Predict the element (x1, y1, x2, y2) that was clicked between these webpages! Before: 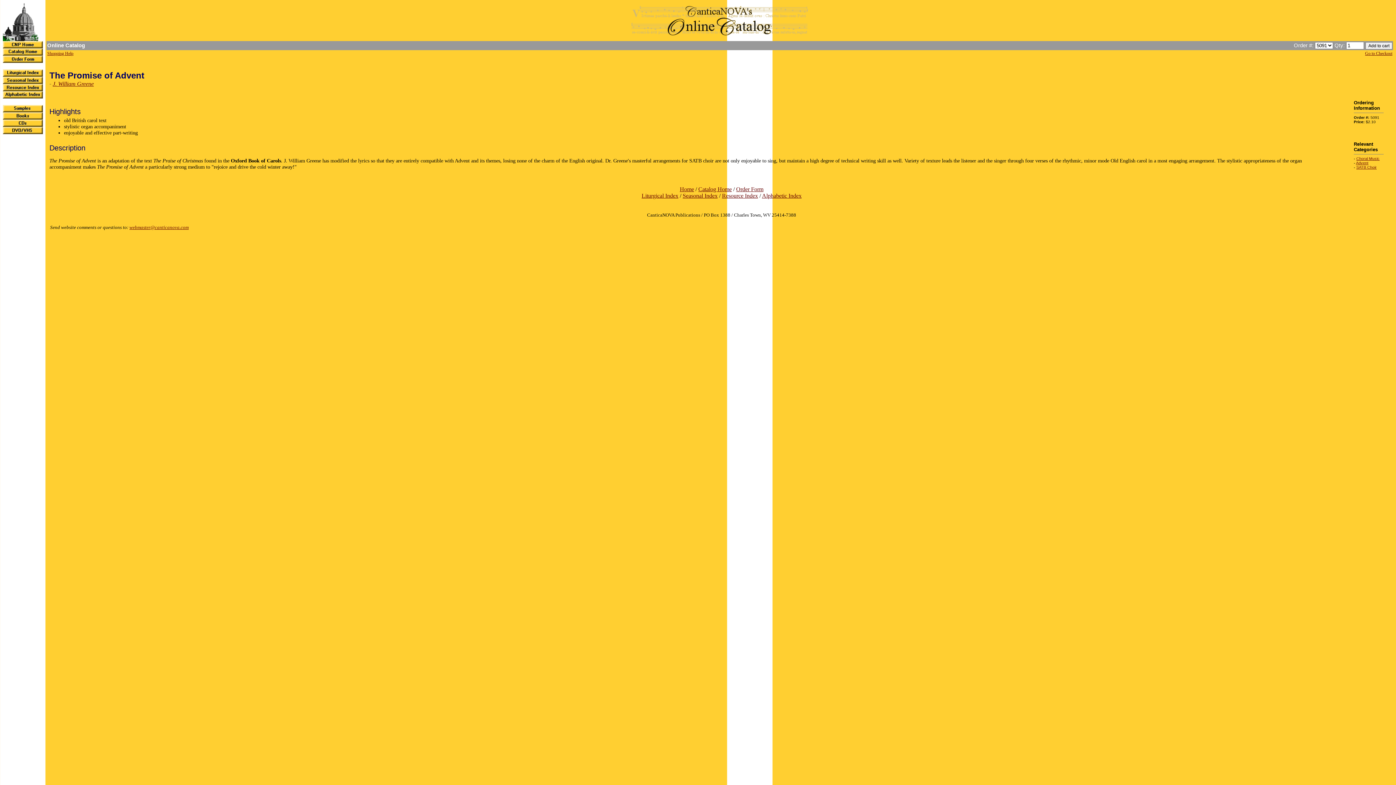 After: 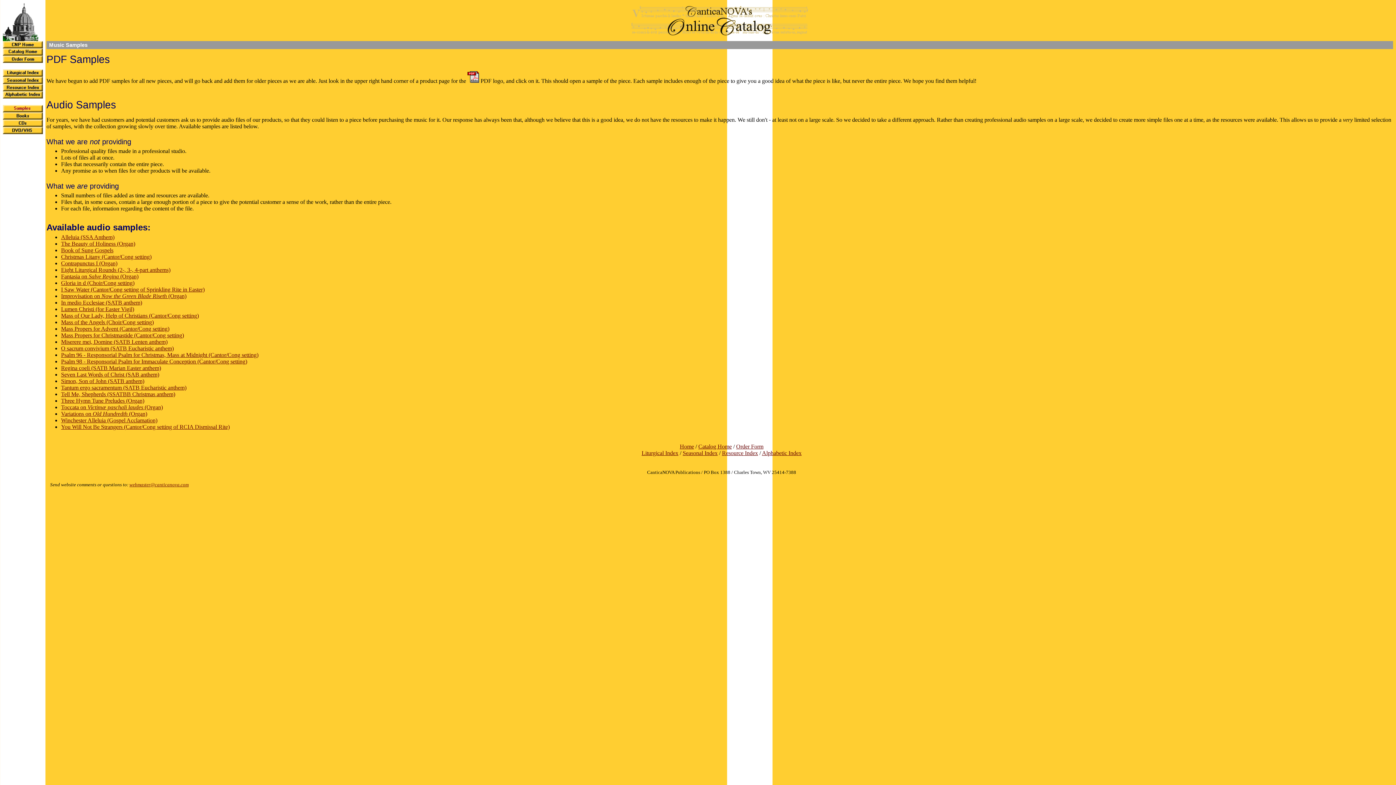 Action: bbox: (2, 107, 42, 113)